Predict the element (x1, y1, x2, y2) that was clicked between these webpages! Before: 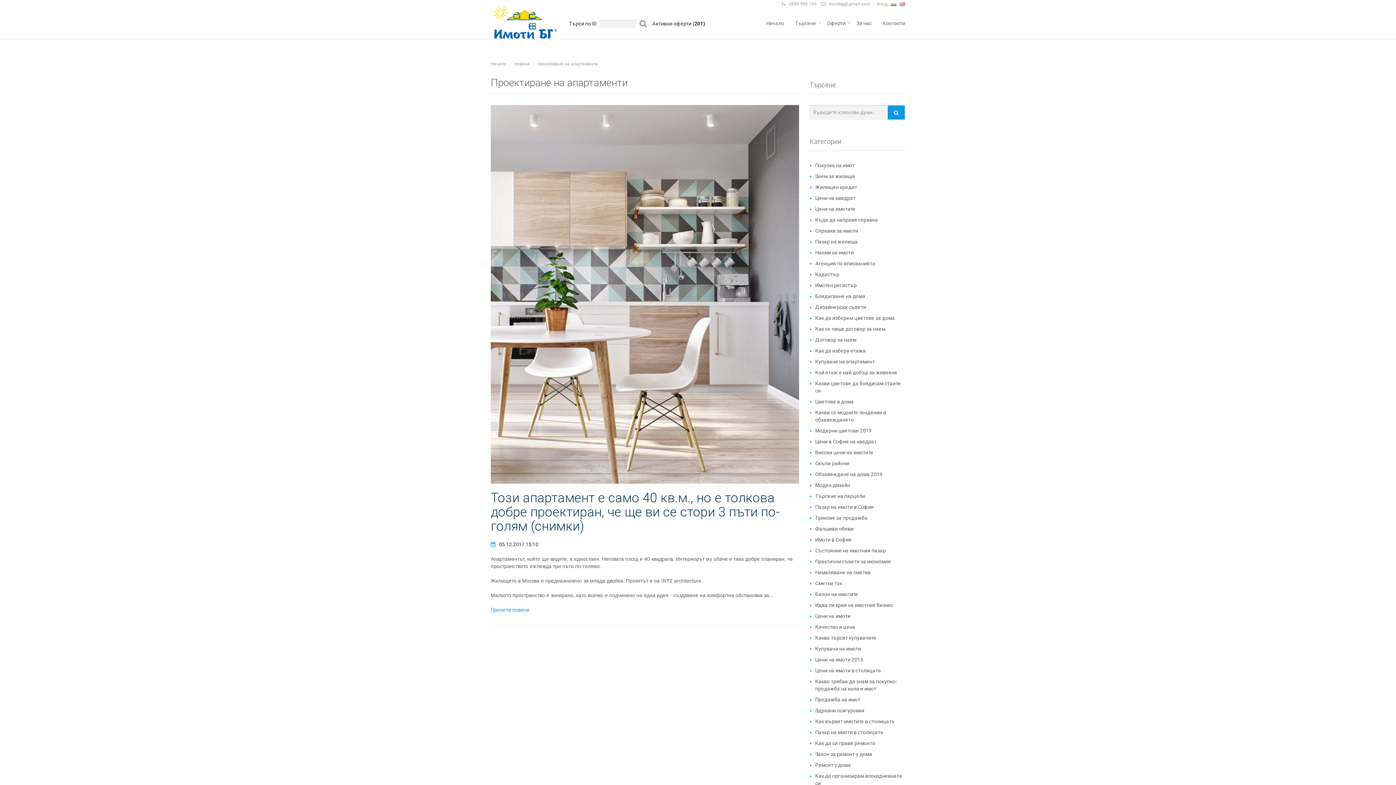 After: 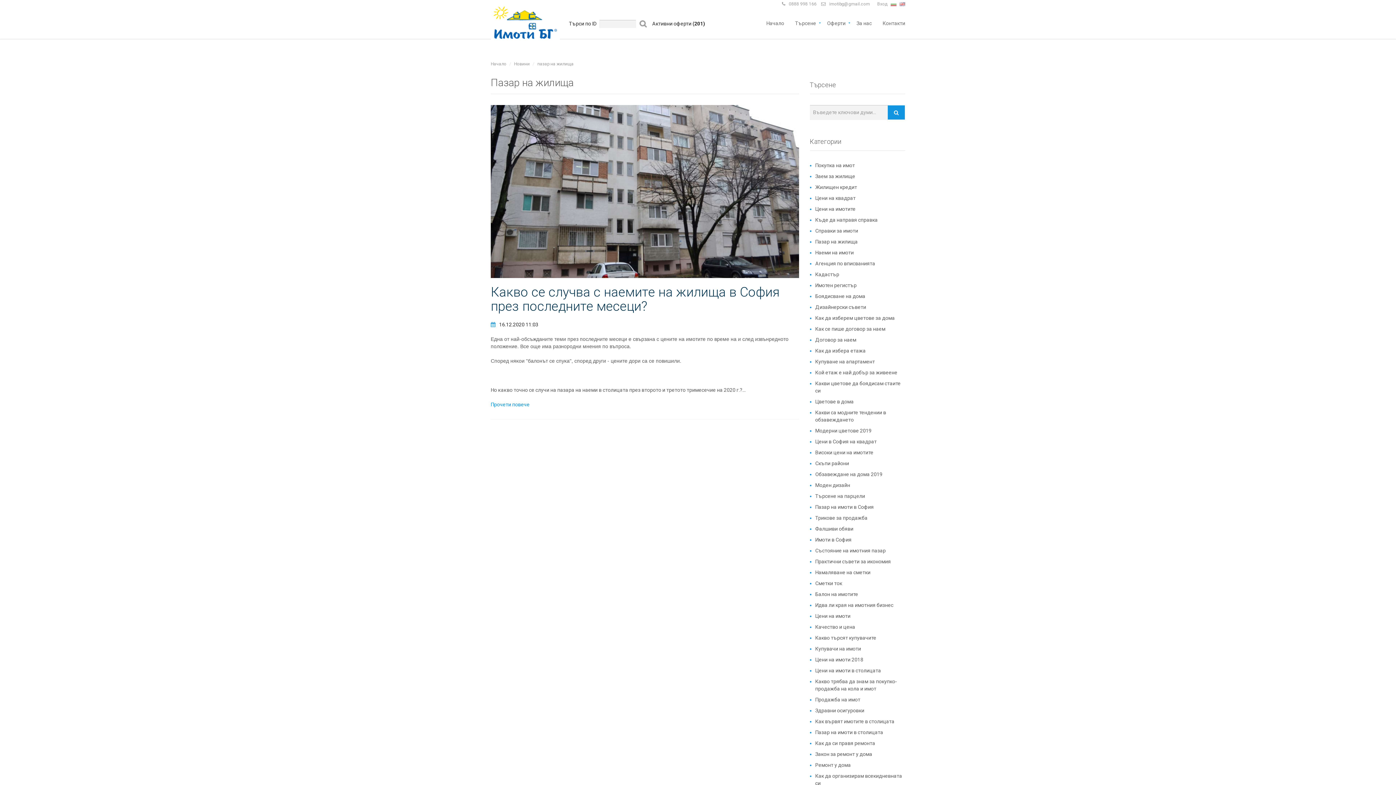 Action: bbox: (815, 236, 905, 247) label: Пазар на жилища